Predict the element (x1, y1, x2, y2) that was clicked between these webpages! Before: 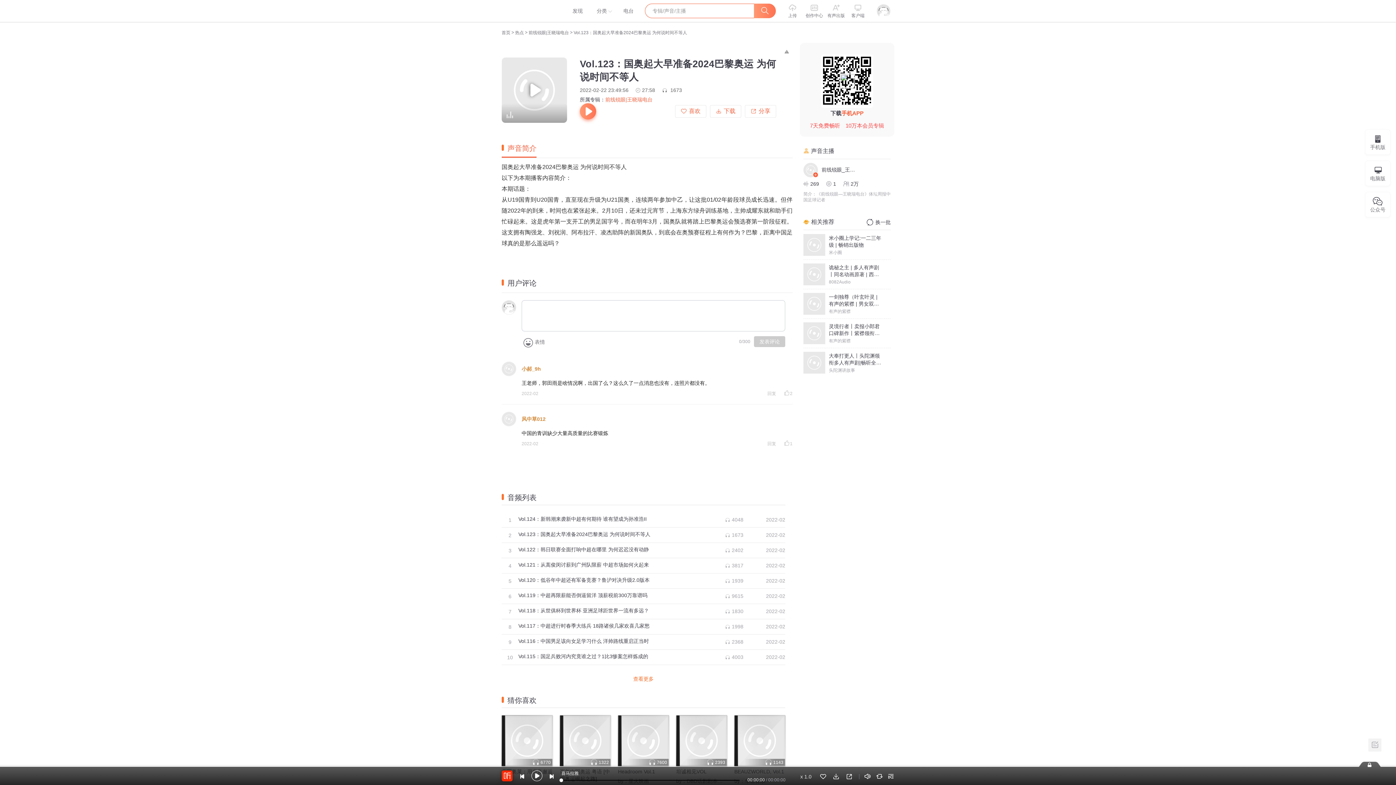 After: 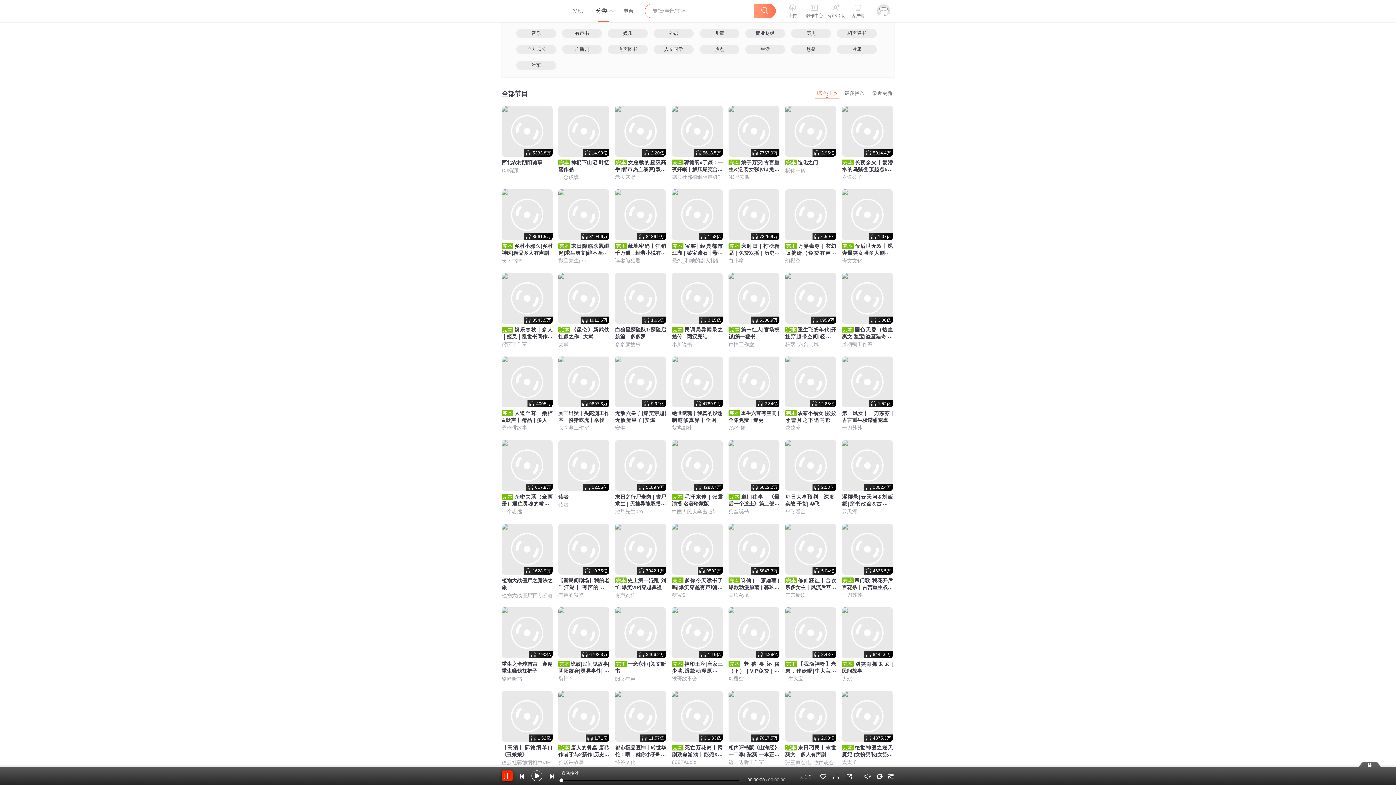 Action: bbox: (592, 0, 614, 21) label: 分类